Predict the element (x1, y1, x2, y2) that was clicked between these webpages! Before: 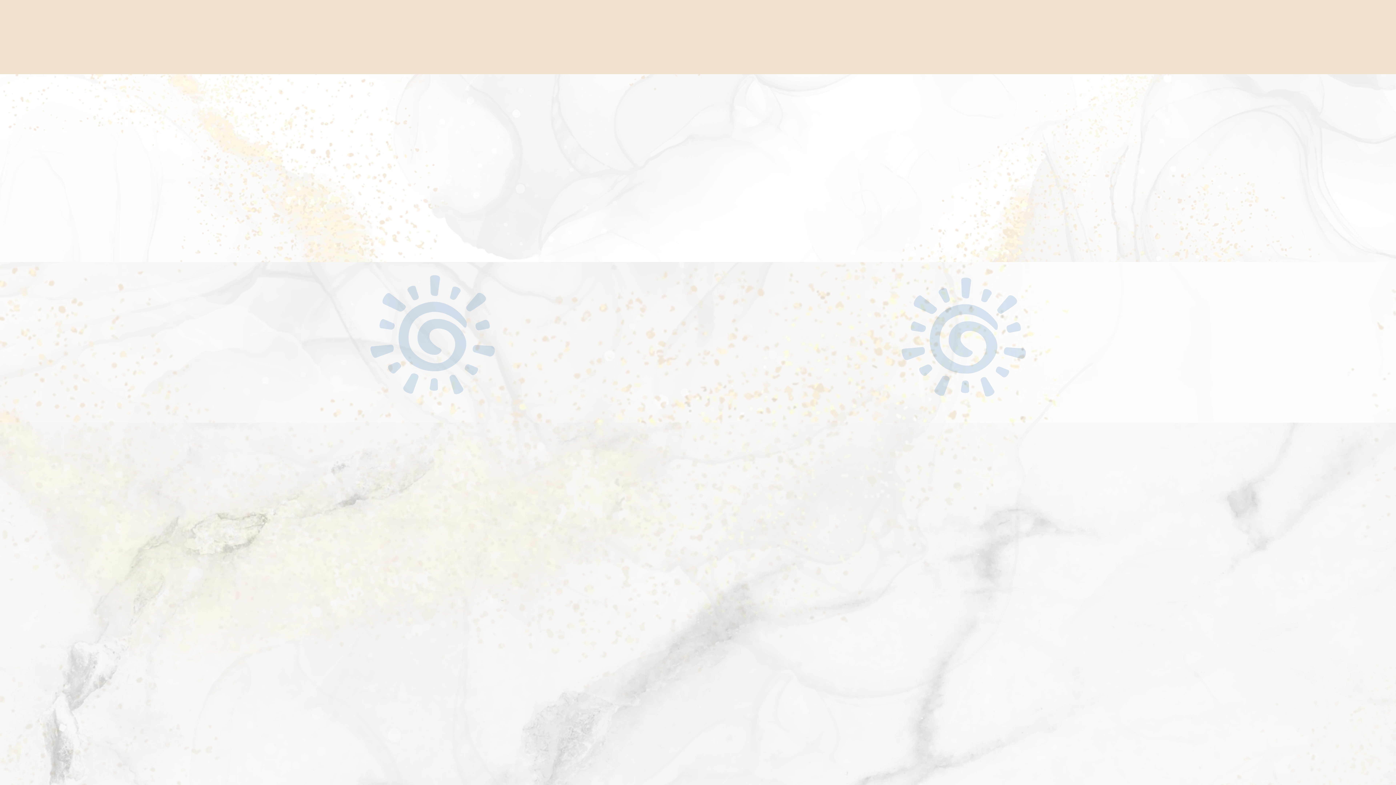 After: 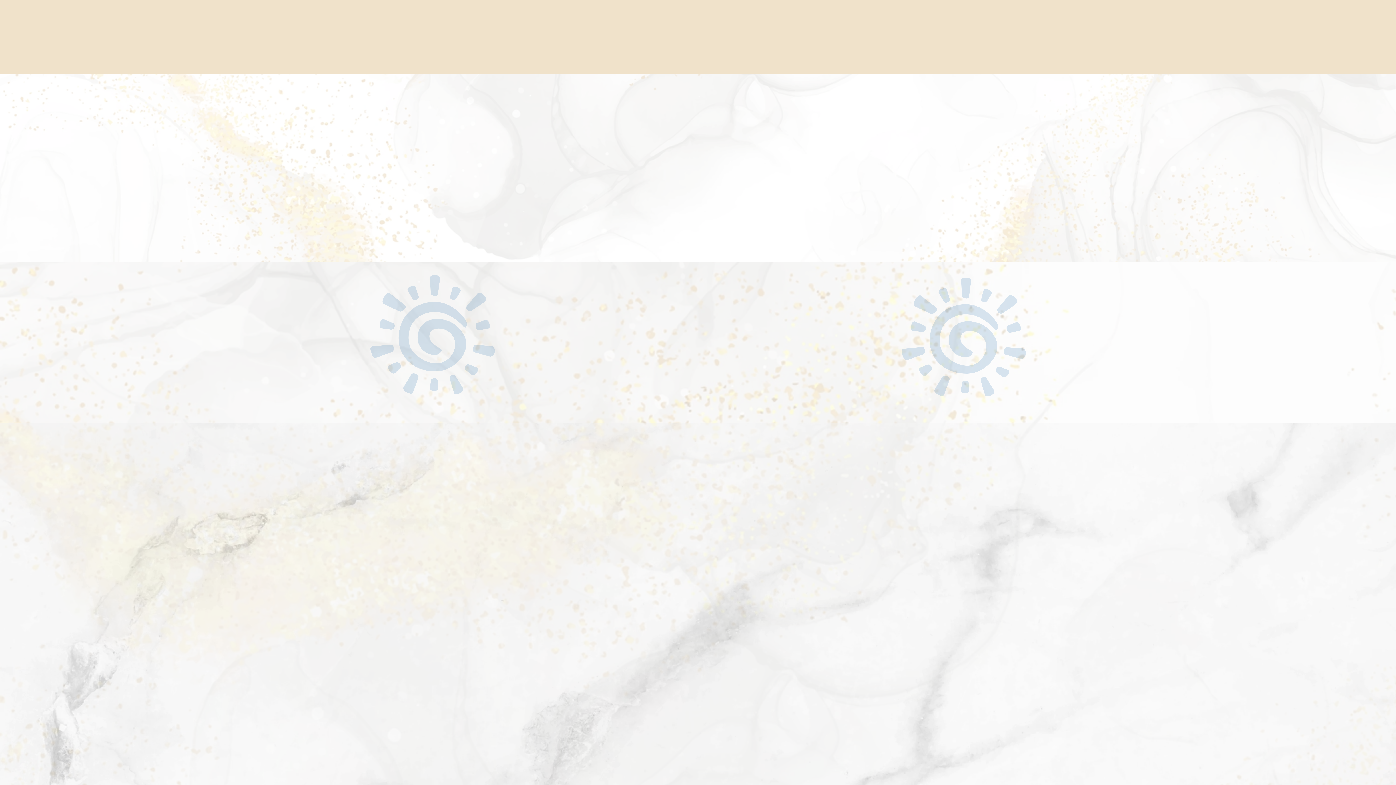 Action: bbox: (693, 58, 784, 69) label: Very Advanced Manifestation